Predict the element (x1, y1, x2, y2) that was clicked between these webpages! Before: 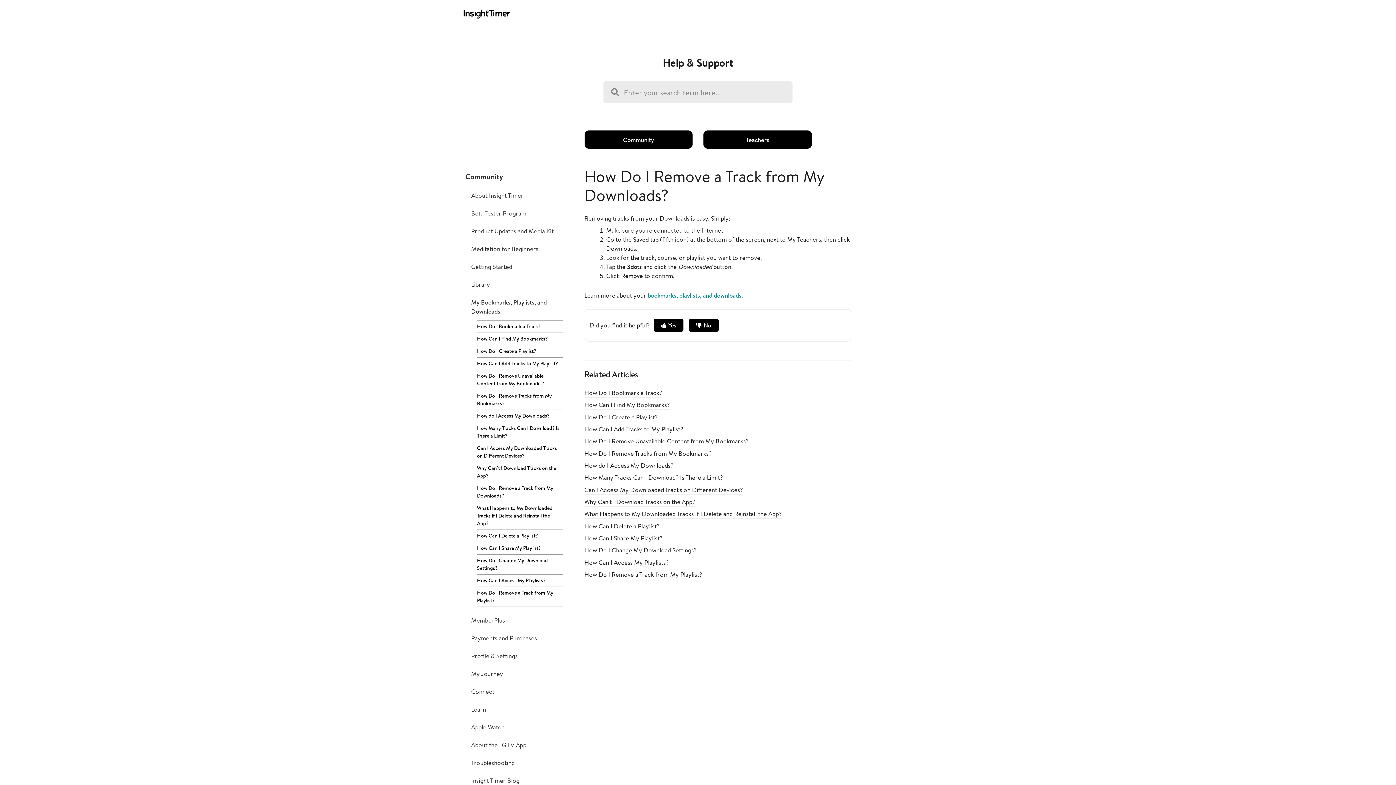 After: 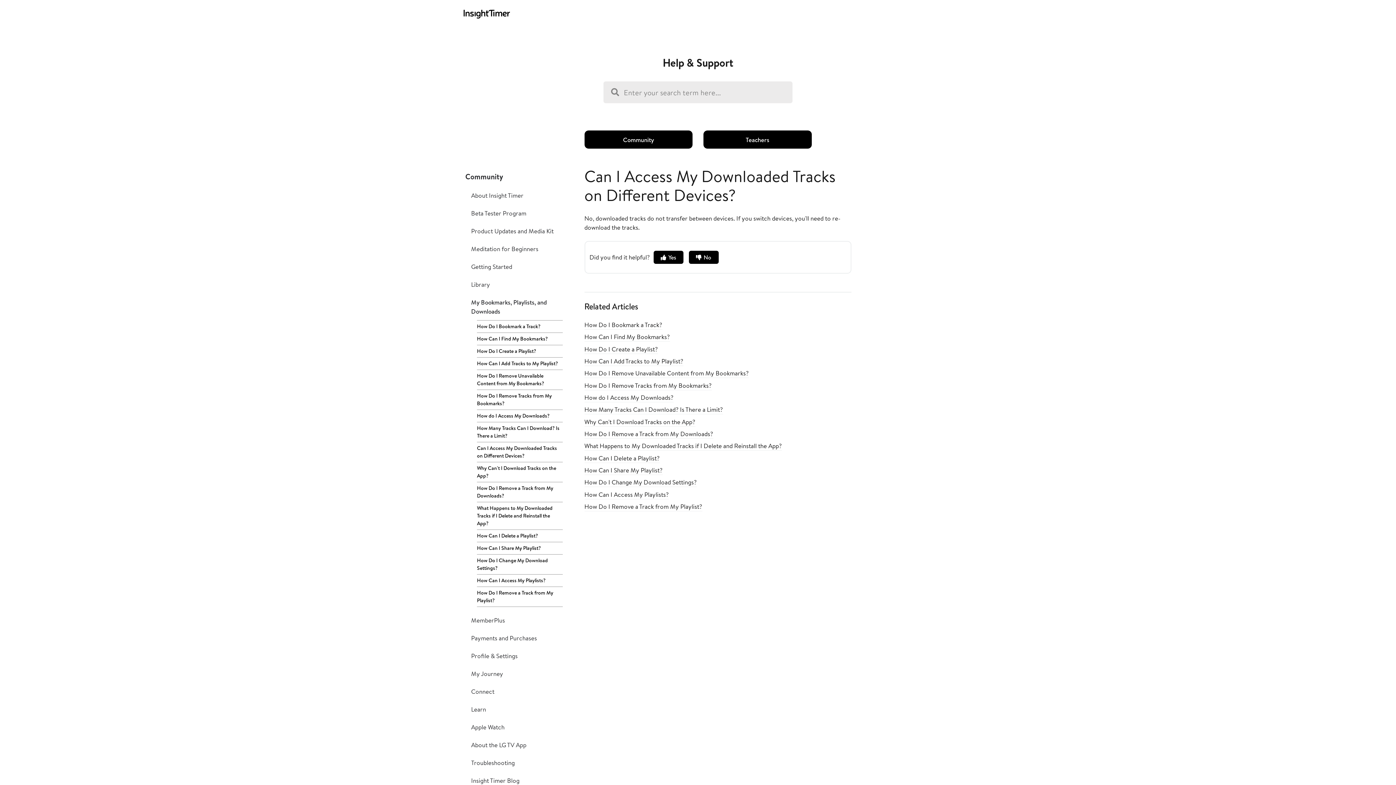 Action: label: Can I Access My Downloaded Tracks on Different Devices? bbox: (477, 444, 562, 460)